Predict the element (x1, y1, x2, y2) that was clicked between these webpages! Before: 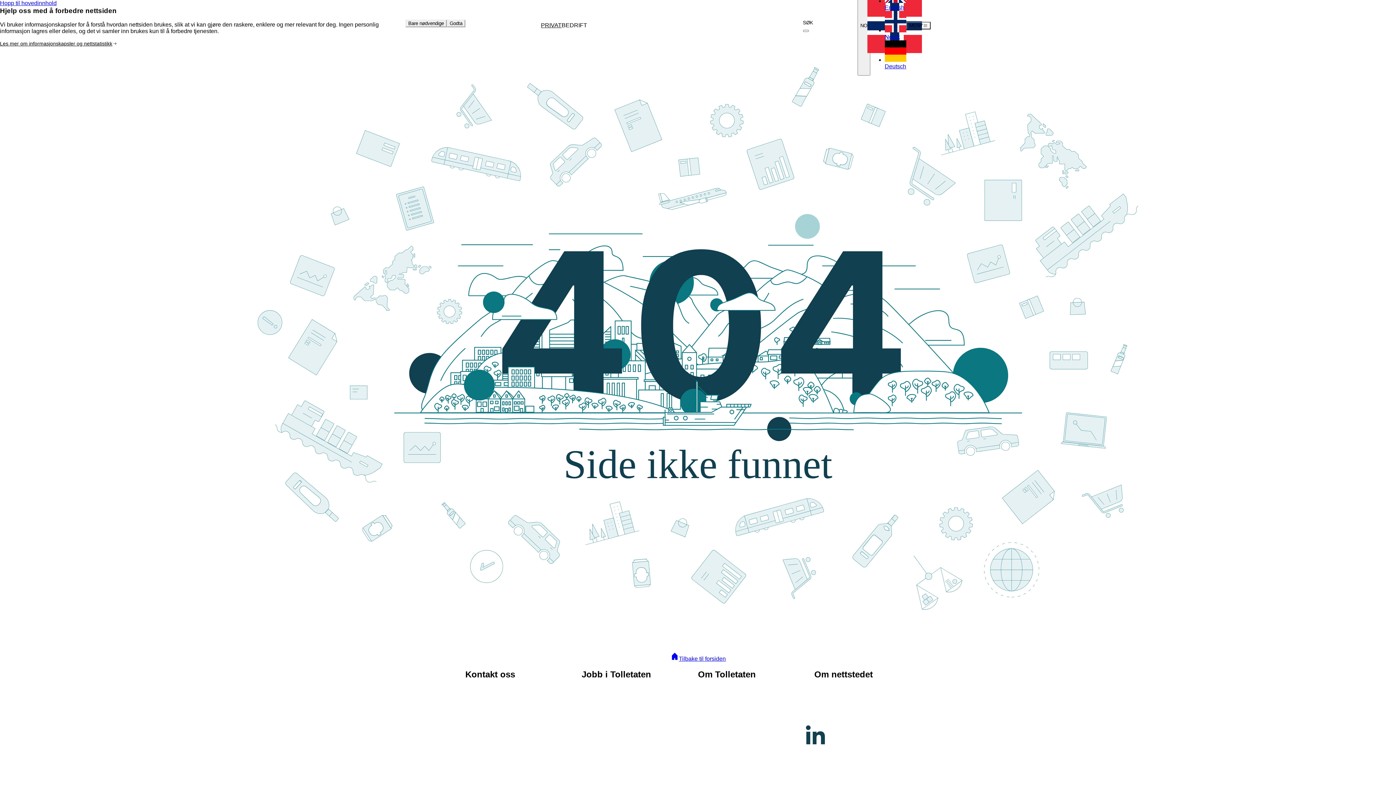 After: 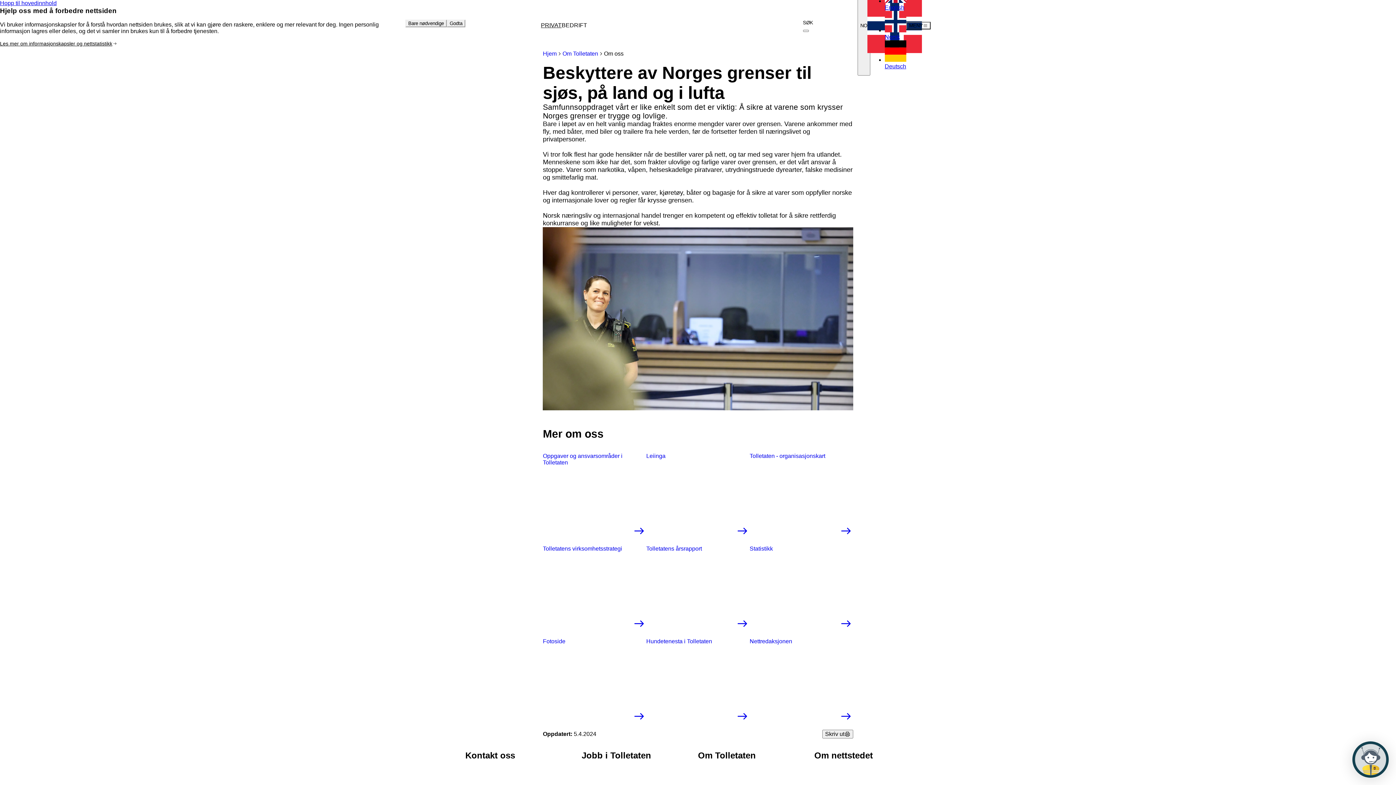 Action: bbox: (698, 688, 717, 694) label: Om oss